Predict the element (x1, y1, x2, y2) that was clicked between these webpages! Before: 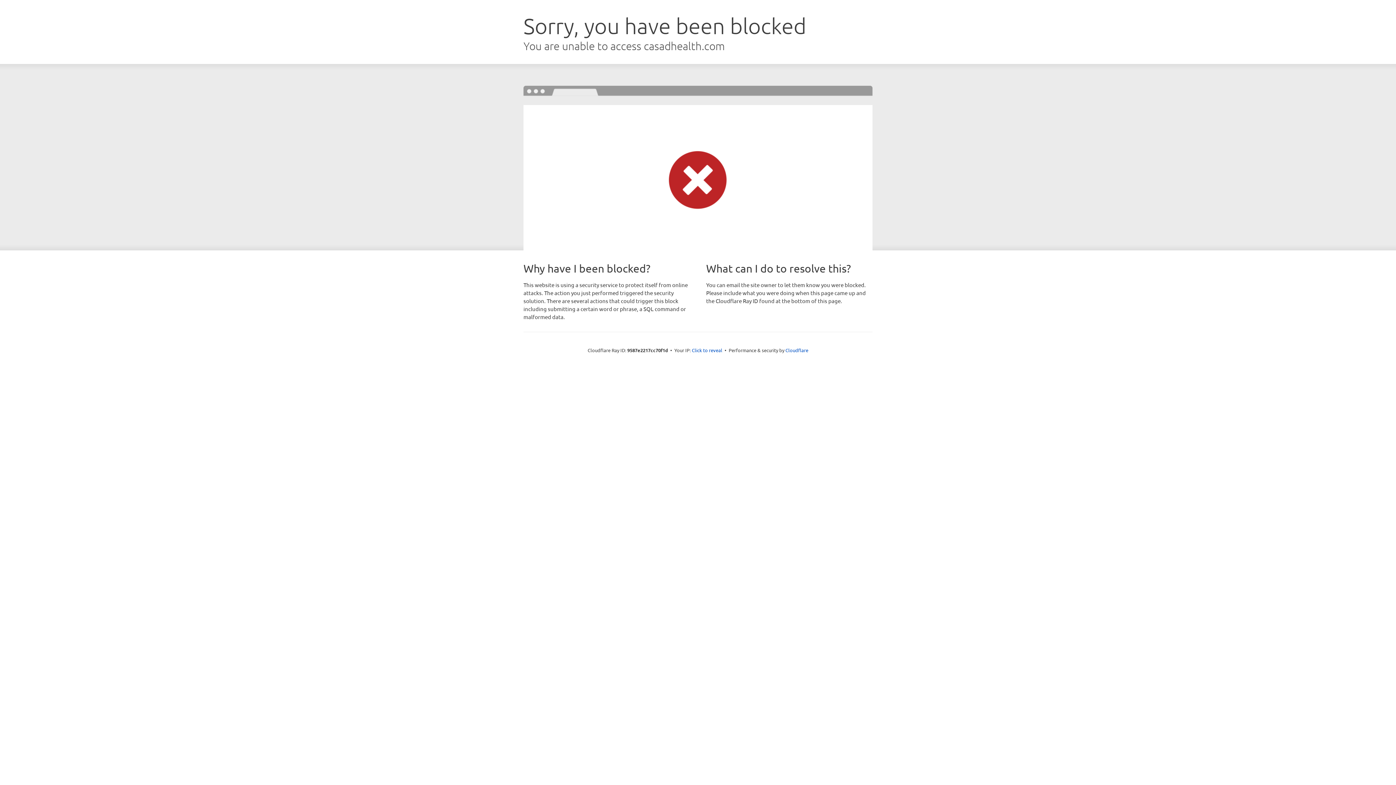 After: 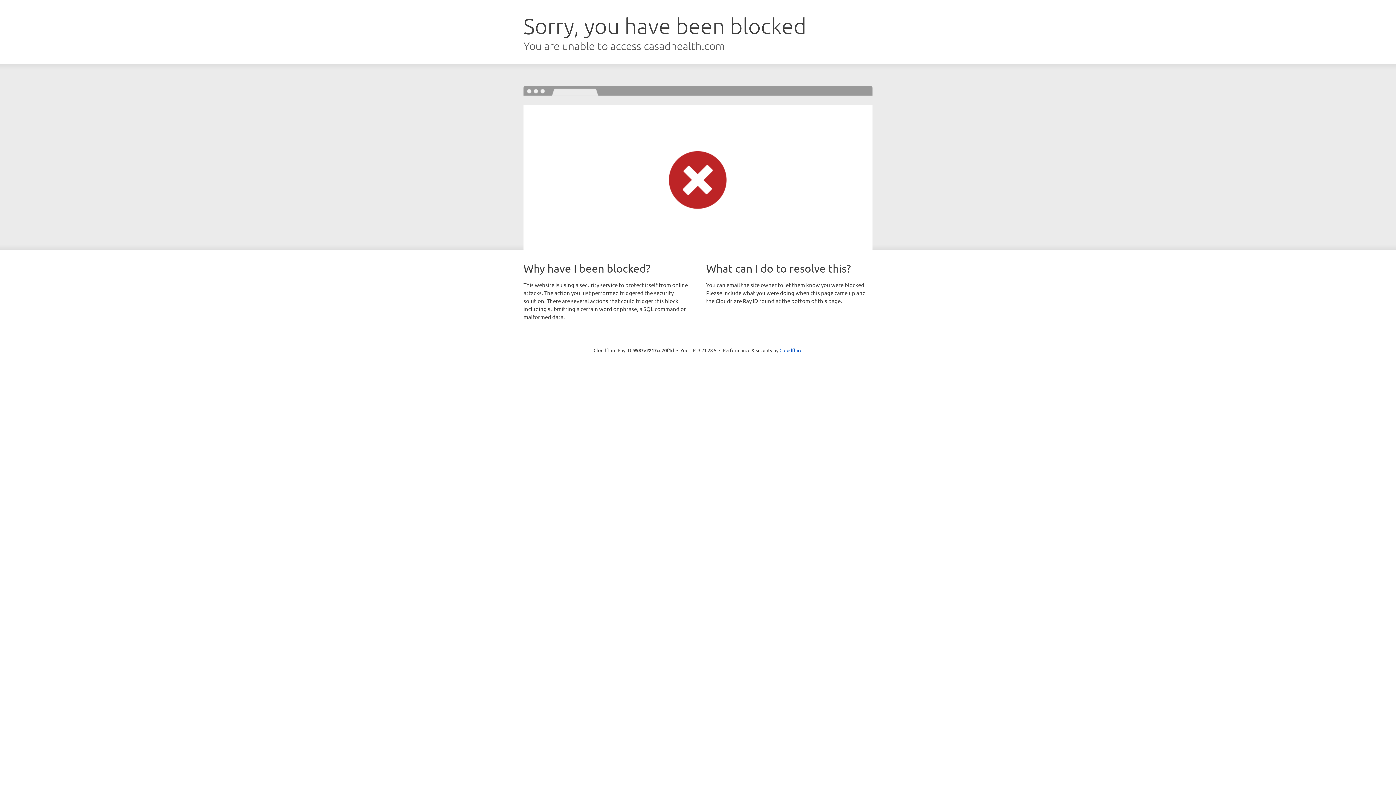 Action: bbox: (692, 346, 722, 353) label: Click to reveal